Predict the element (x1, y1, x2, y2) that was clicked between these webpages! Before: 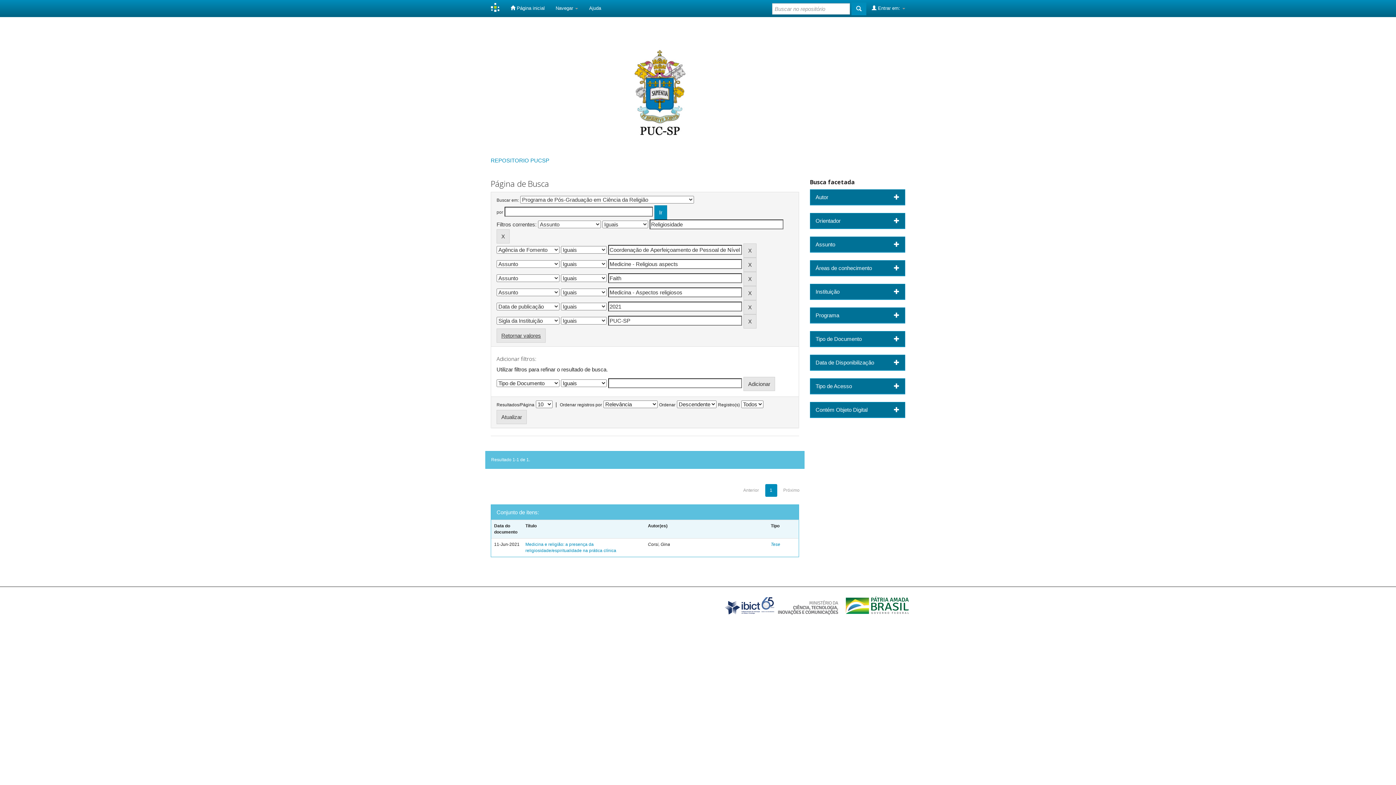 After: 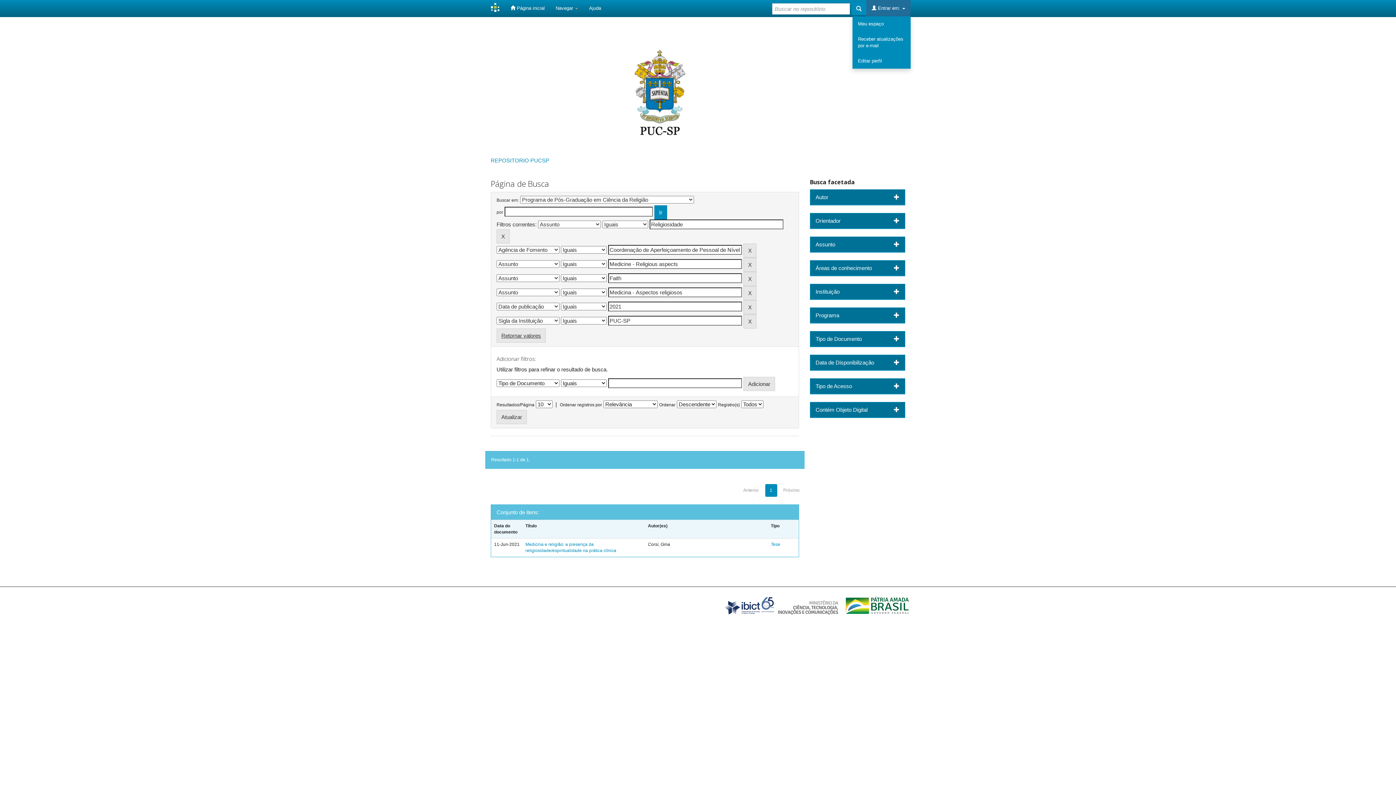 Action: bbox: (866, 0, 910, 16) label:  Entrar em: 